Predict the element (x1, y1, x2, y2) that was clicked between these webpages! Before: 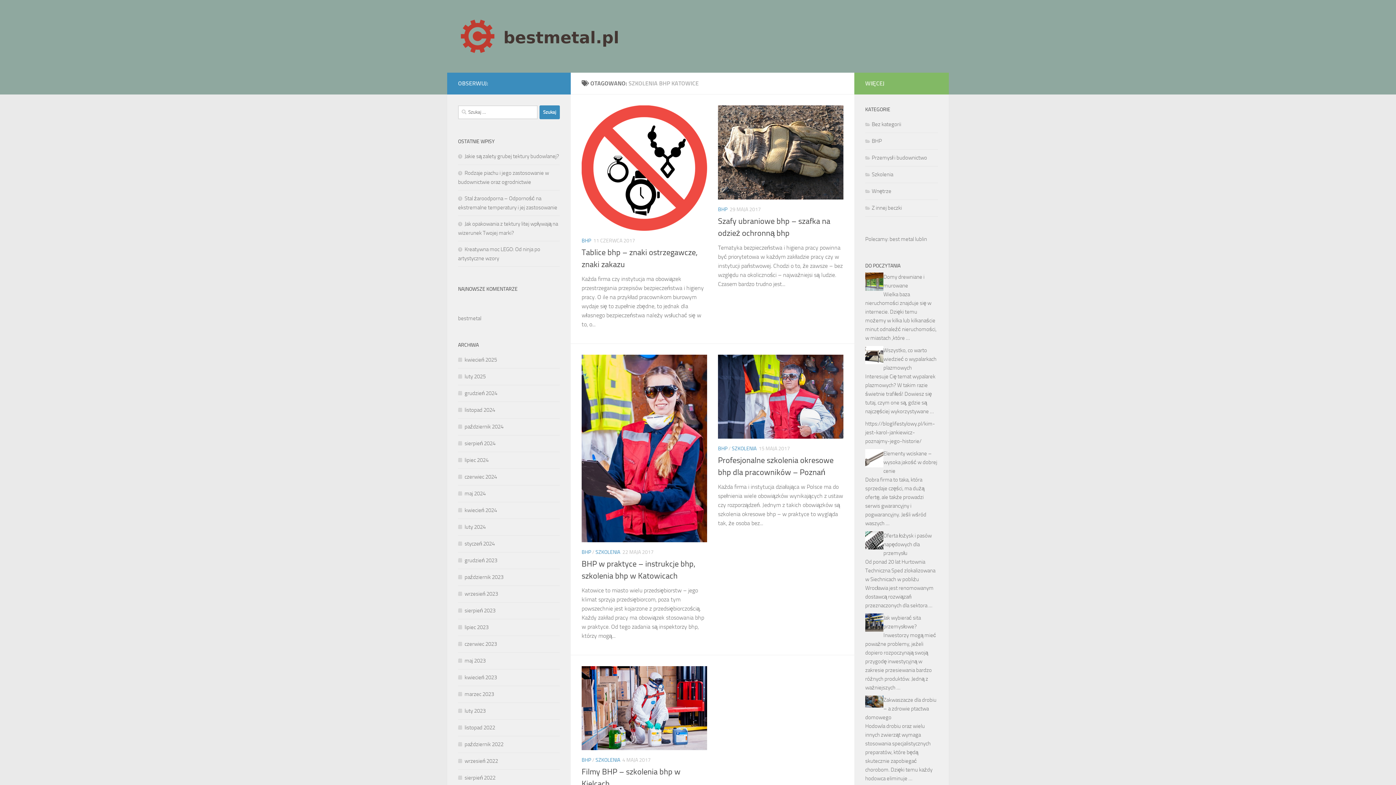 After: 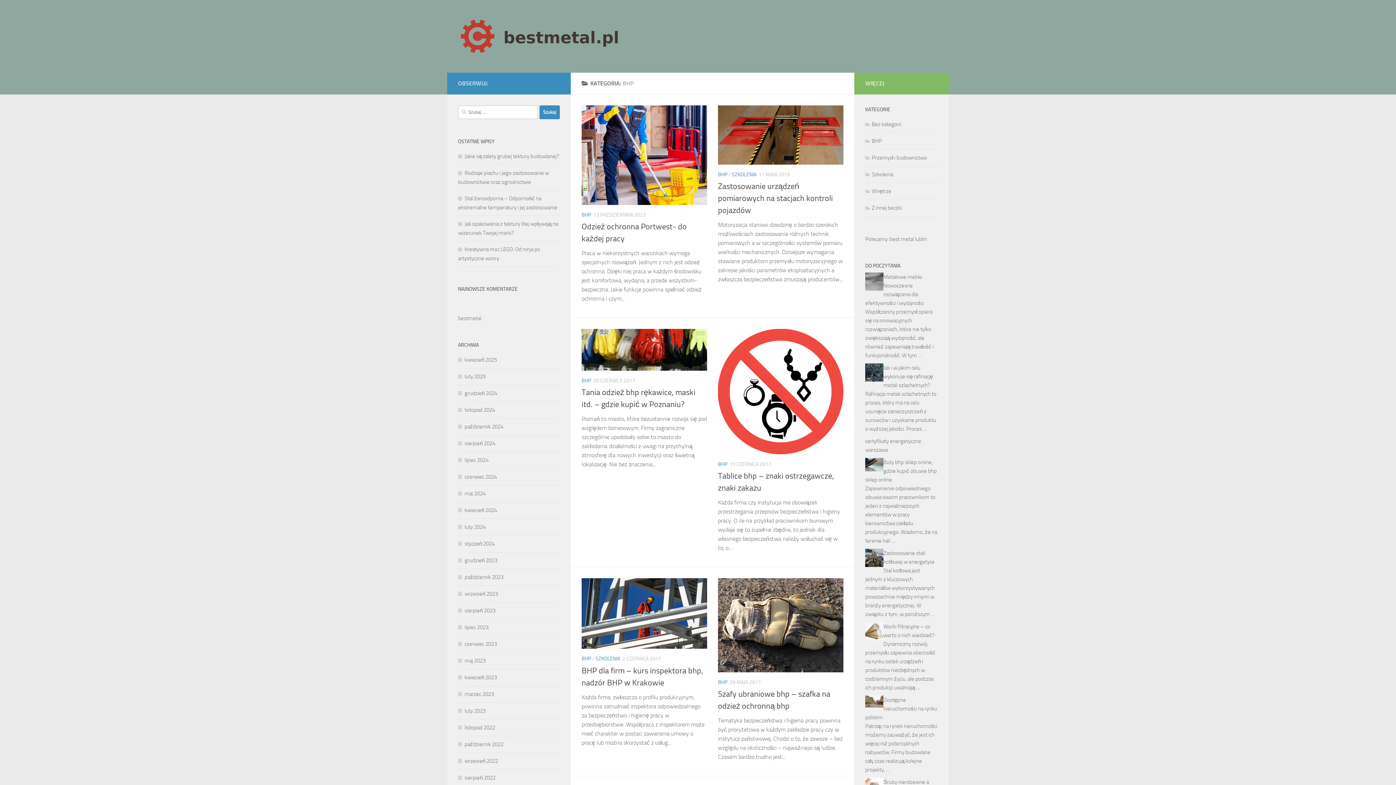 Action: bbox: (581, 757, 591, 763) label: BHP